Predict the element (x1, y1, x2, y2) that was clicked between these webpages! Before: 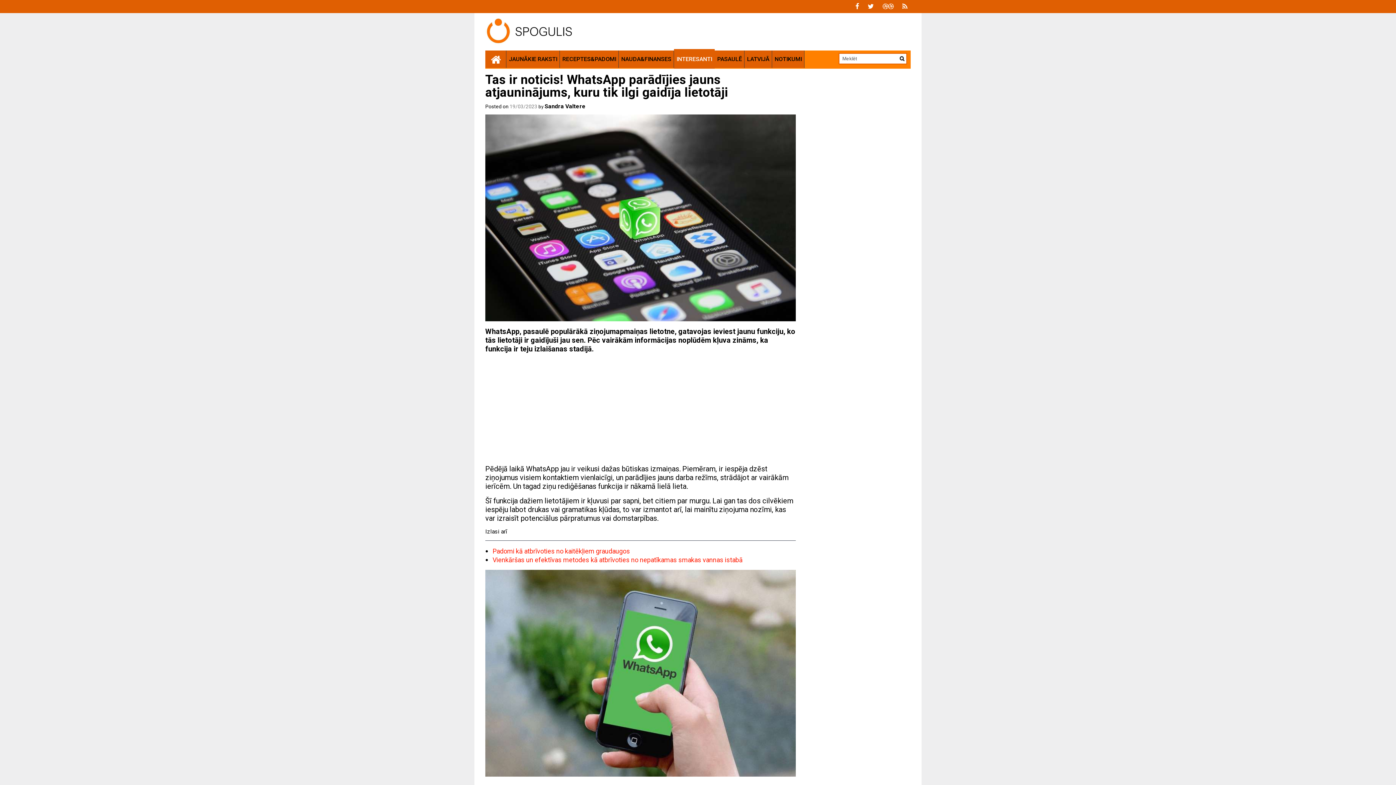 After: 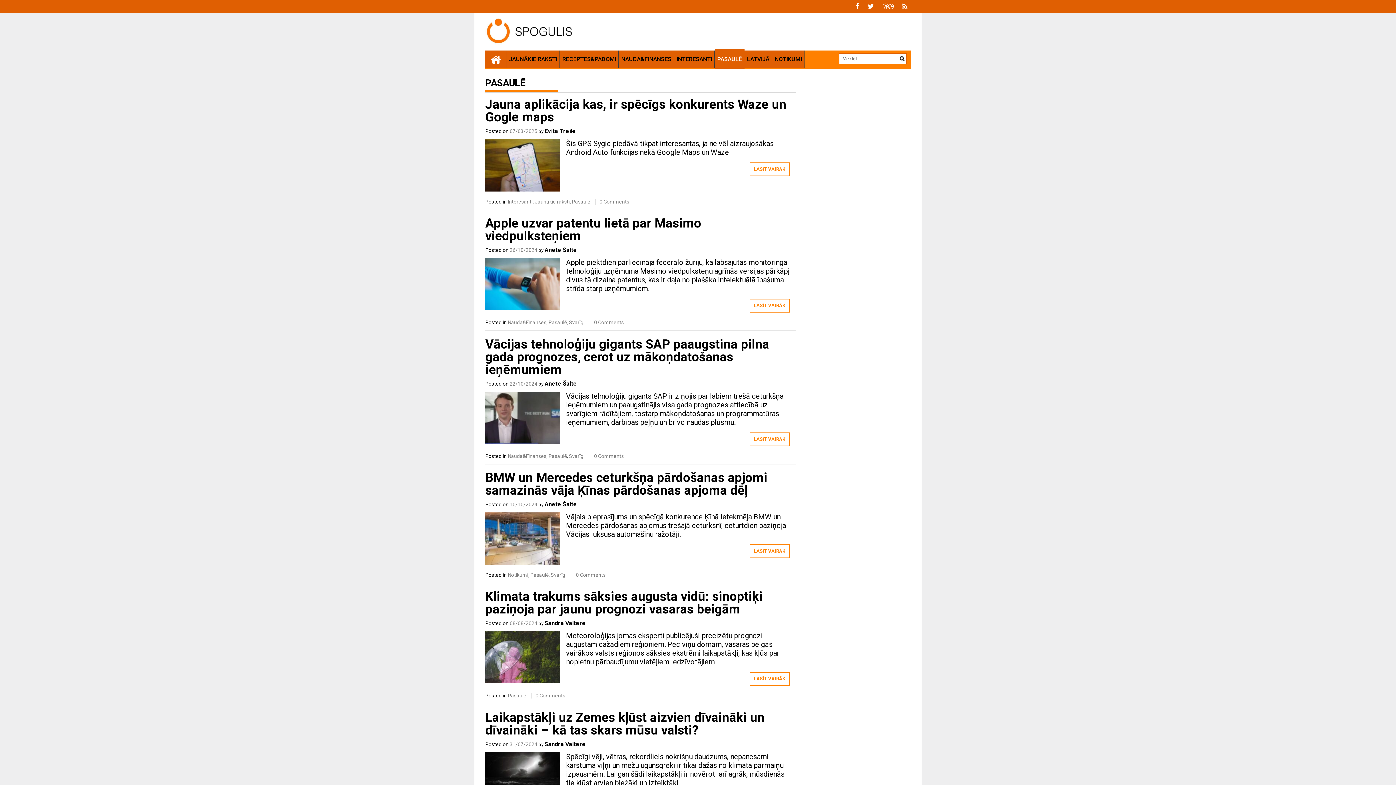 Action: label: PASAULĒ bbox: (714, 50, 744, 68)